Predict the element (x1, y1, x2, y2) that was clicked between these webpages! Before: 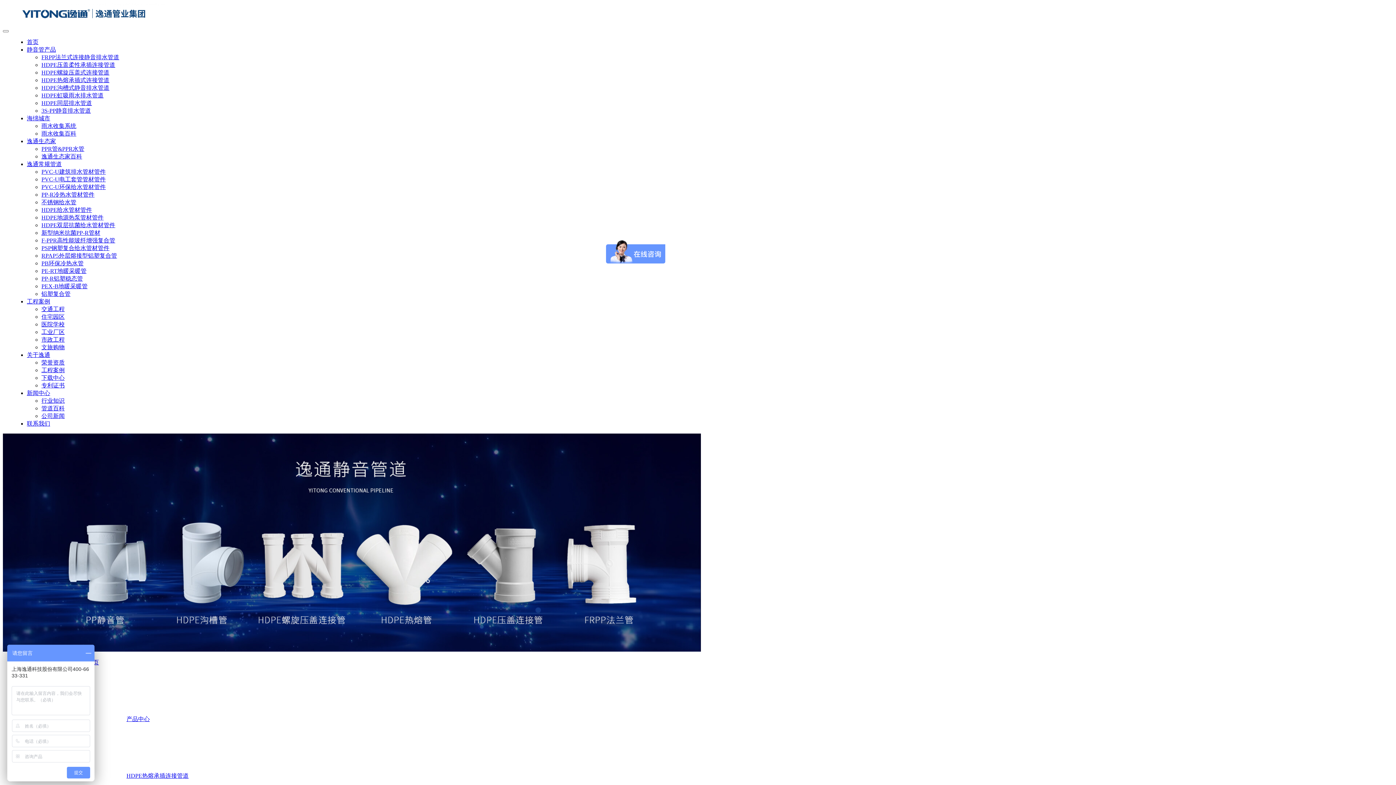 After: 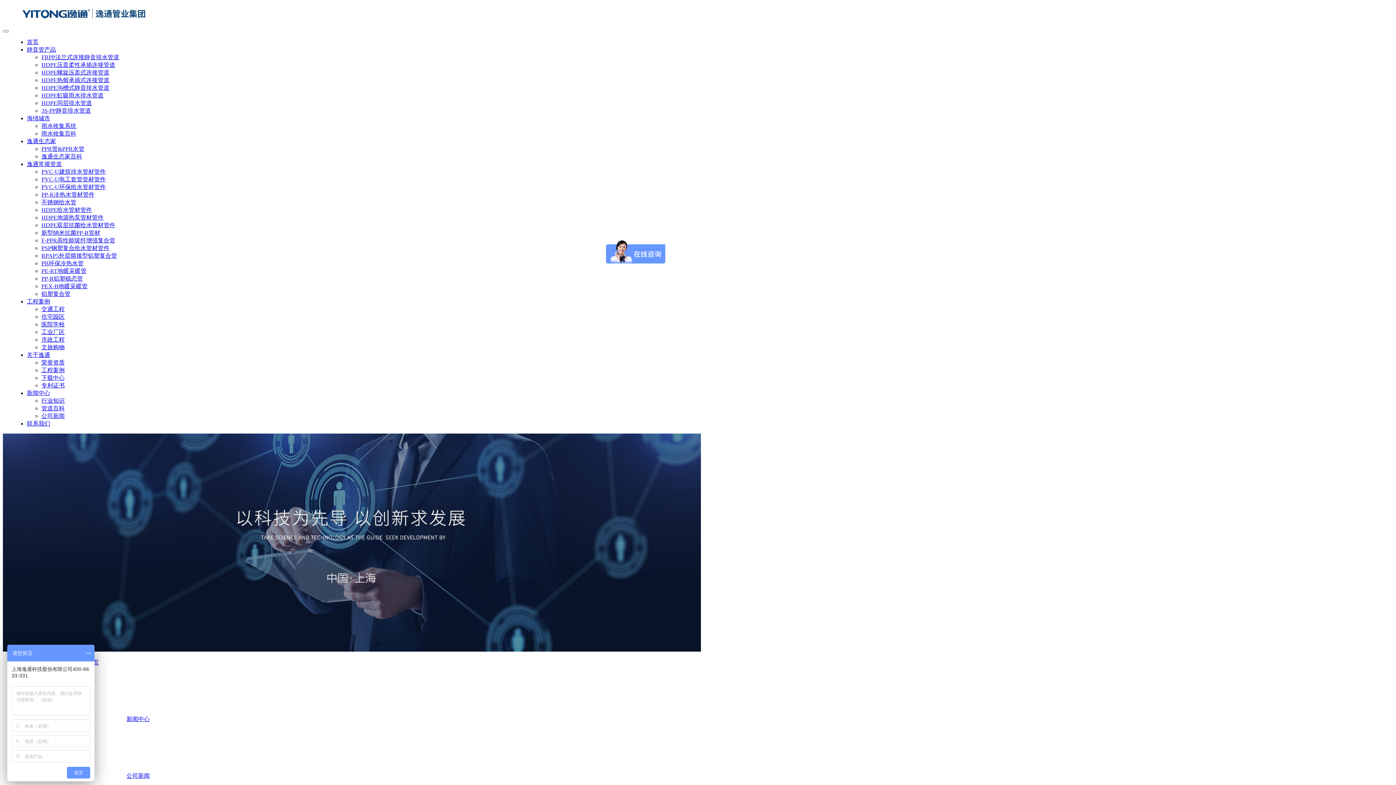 Action: bbox: (41, 413, 64, 419) label: 公司新闻